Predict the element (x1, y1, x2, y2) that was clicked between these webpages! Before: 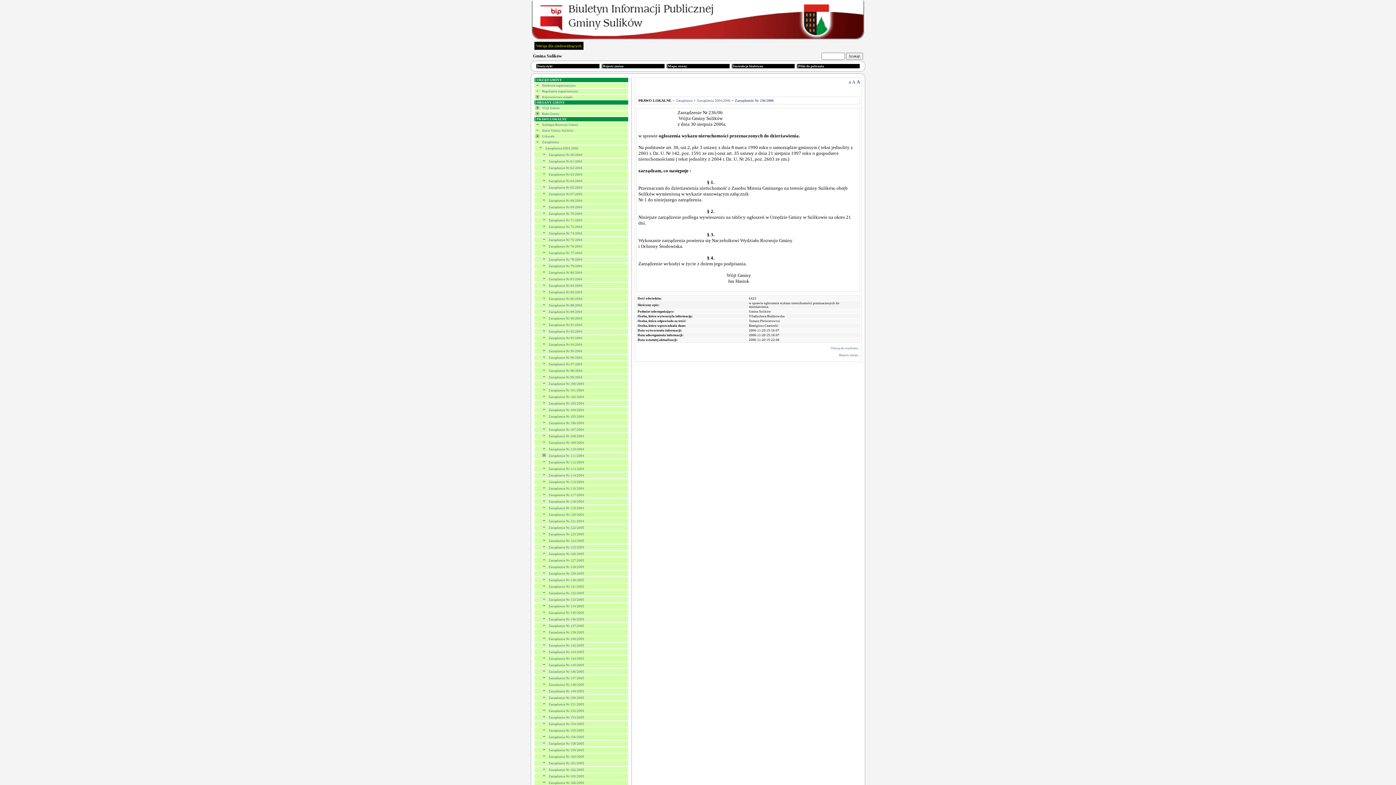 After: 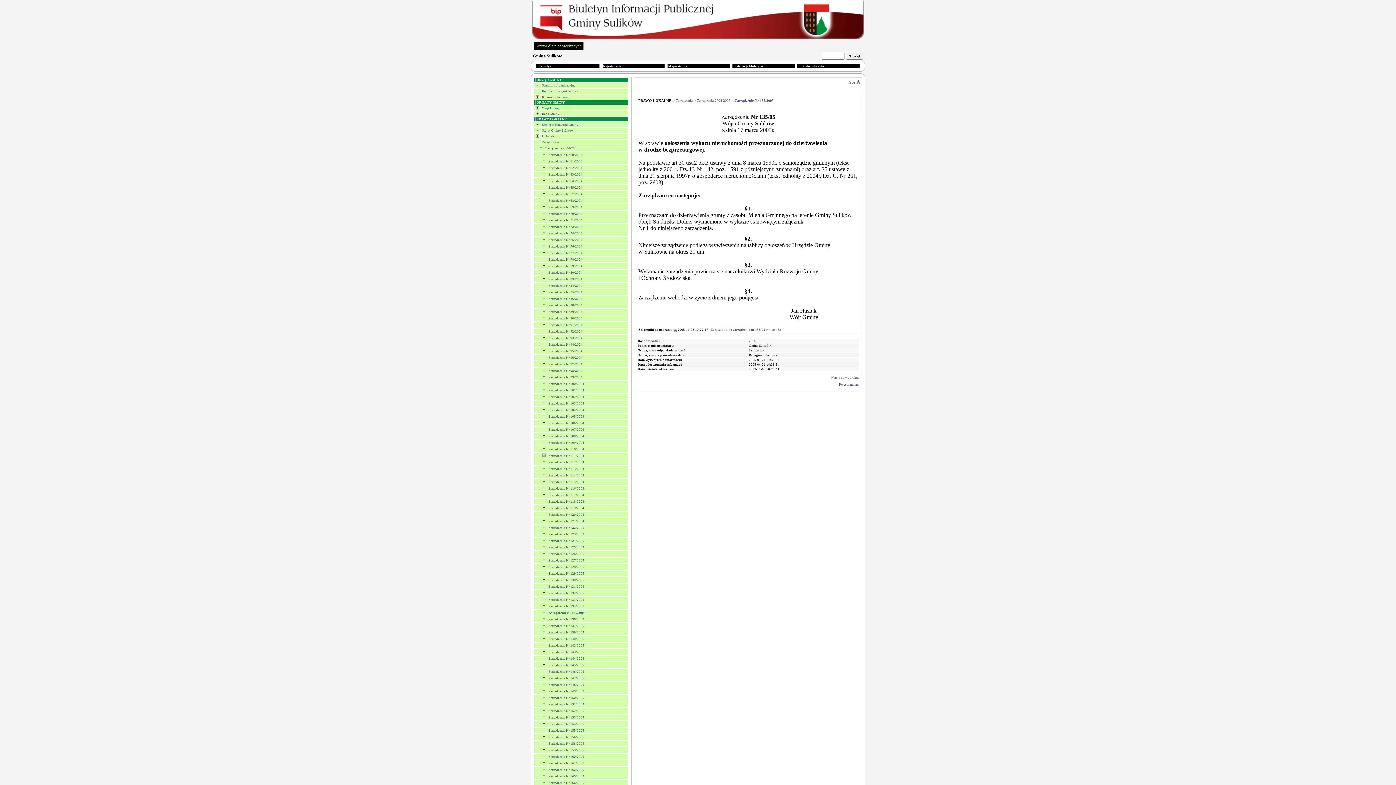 Action: label: Zarządzenie Nr 135/2005 bbox: (548, 611, 584, 614)